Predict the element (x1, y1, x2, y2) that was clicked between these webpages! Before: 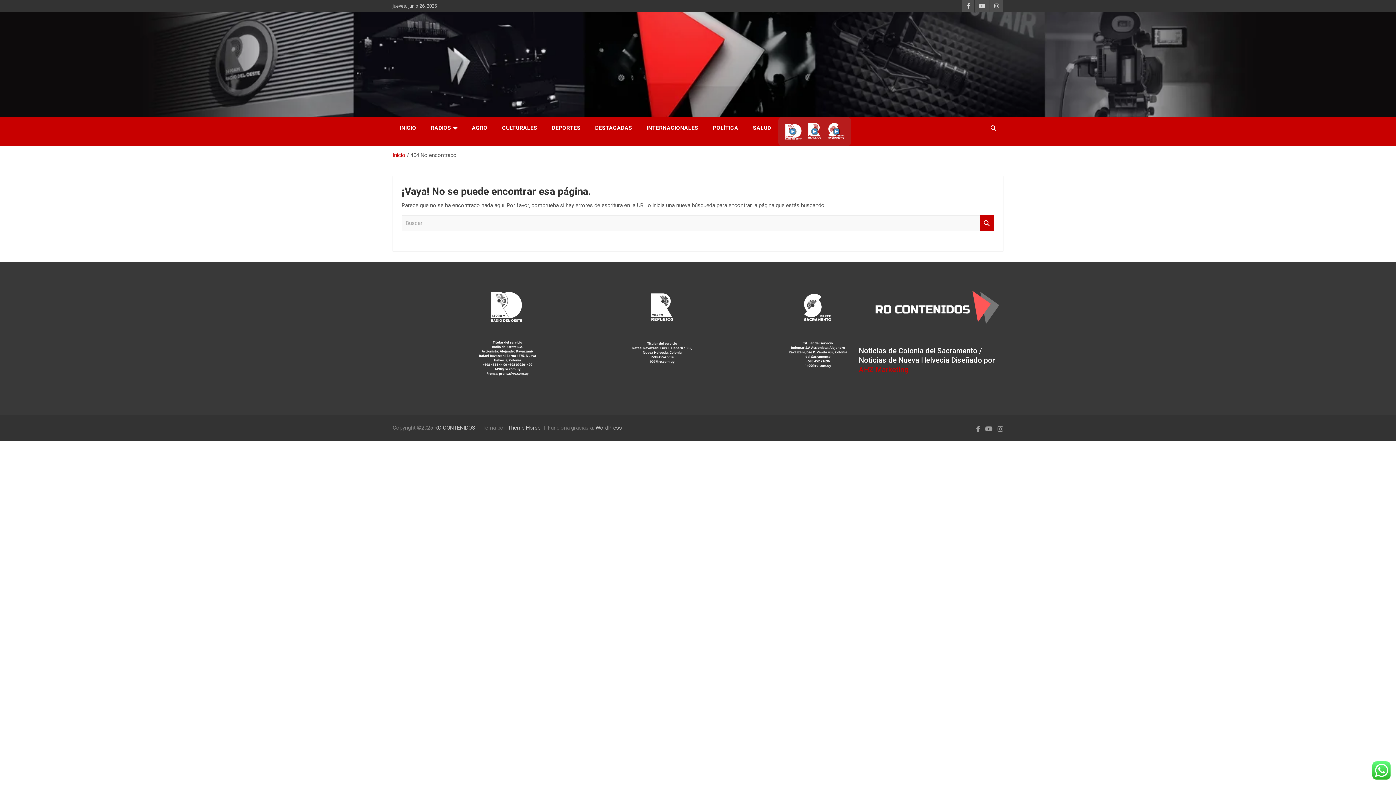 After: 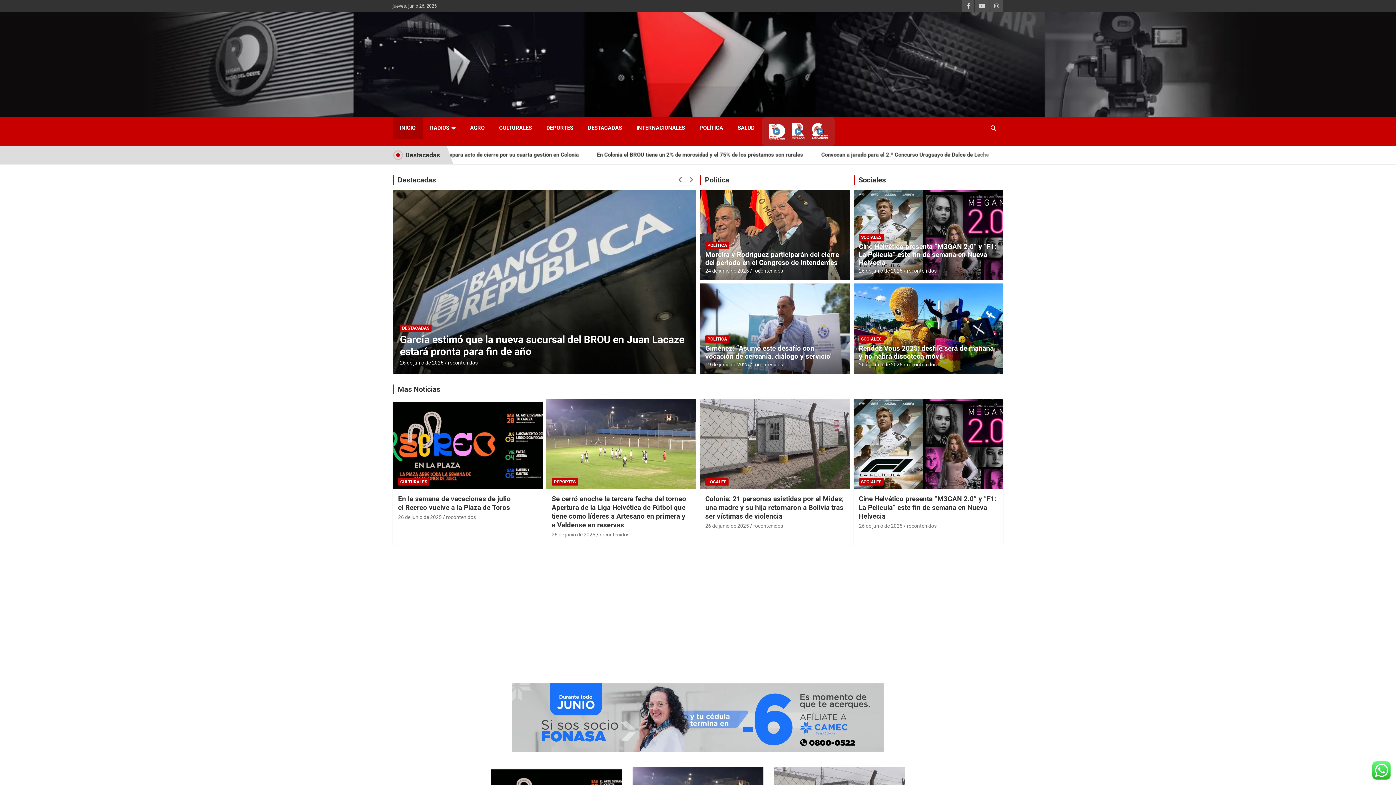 Action: bbox: (392, 27, 589, 36)